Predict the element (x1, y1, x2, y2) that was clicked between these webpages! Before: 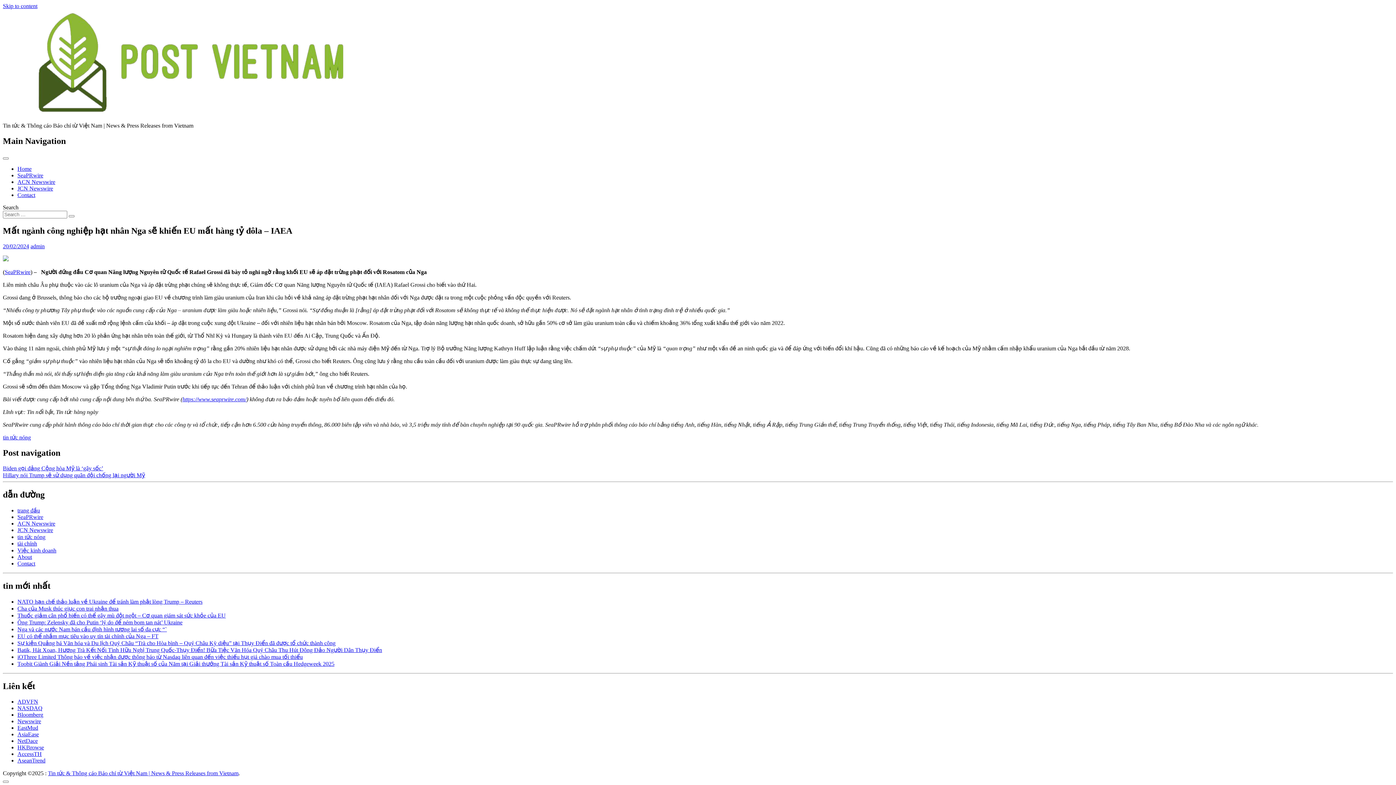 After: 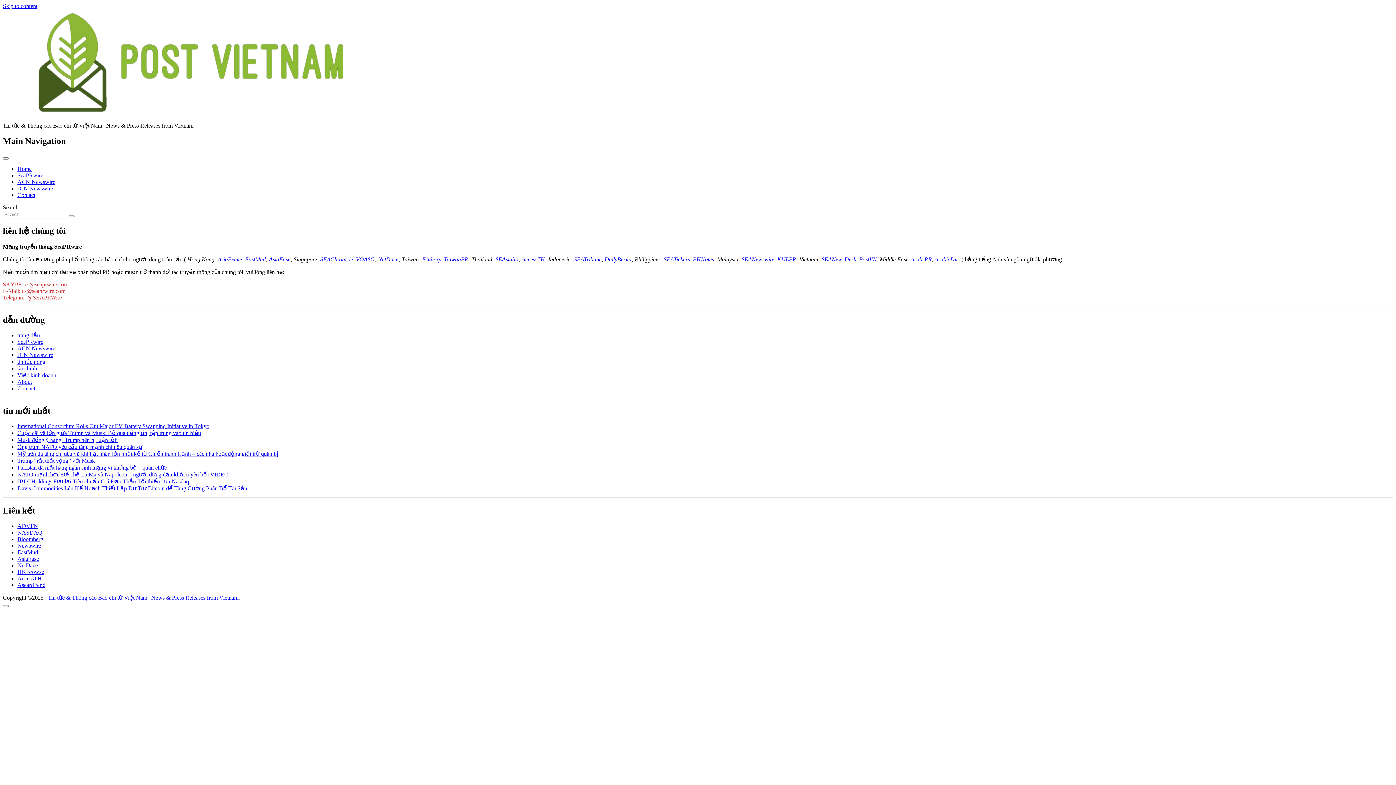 Action: bbox: (17, 191, 35, 198) label: Contact